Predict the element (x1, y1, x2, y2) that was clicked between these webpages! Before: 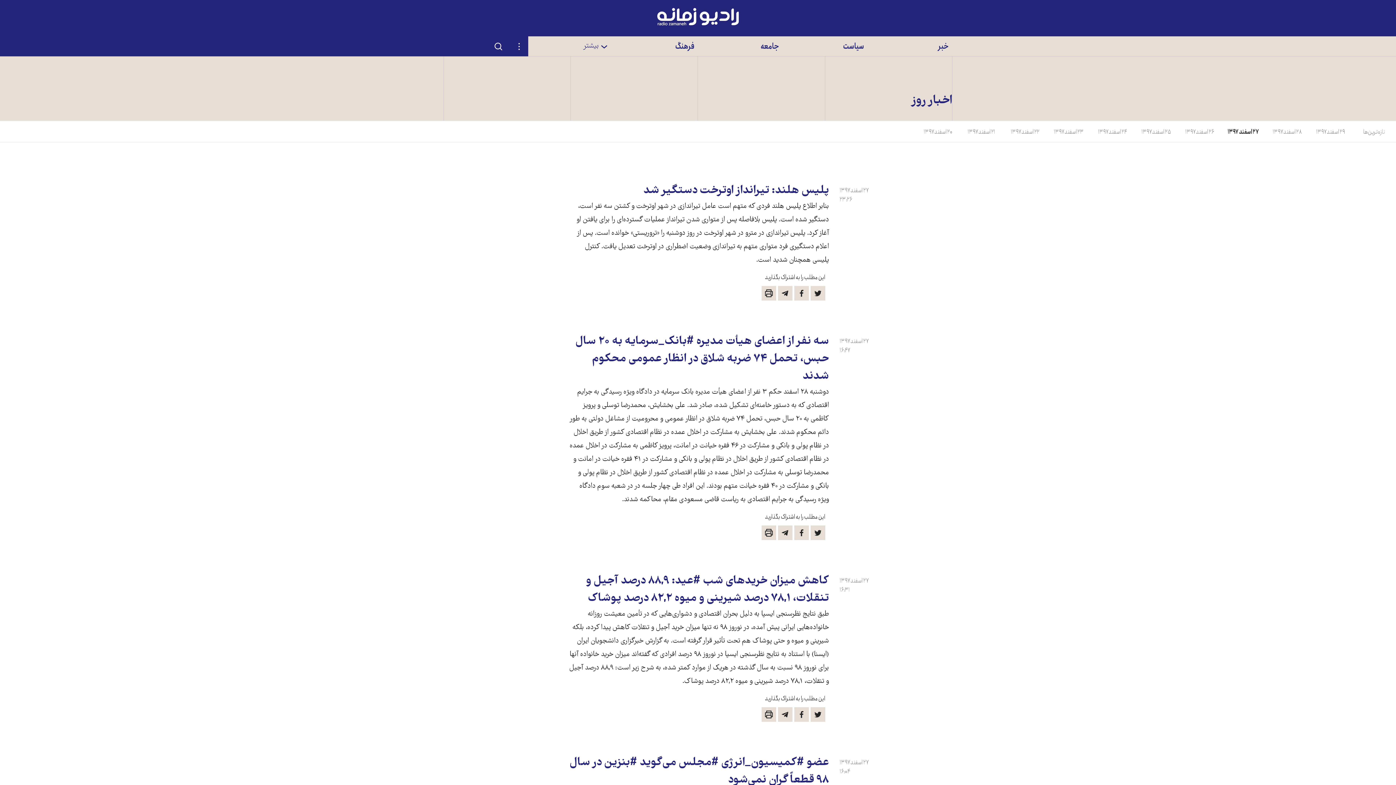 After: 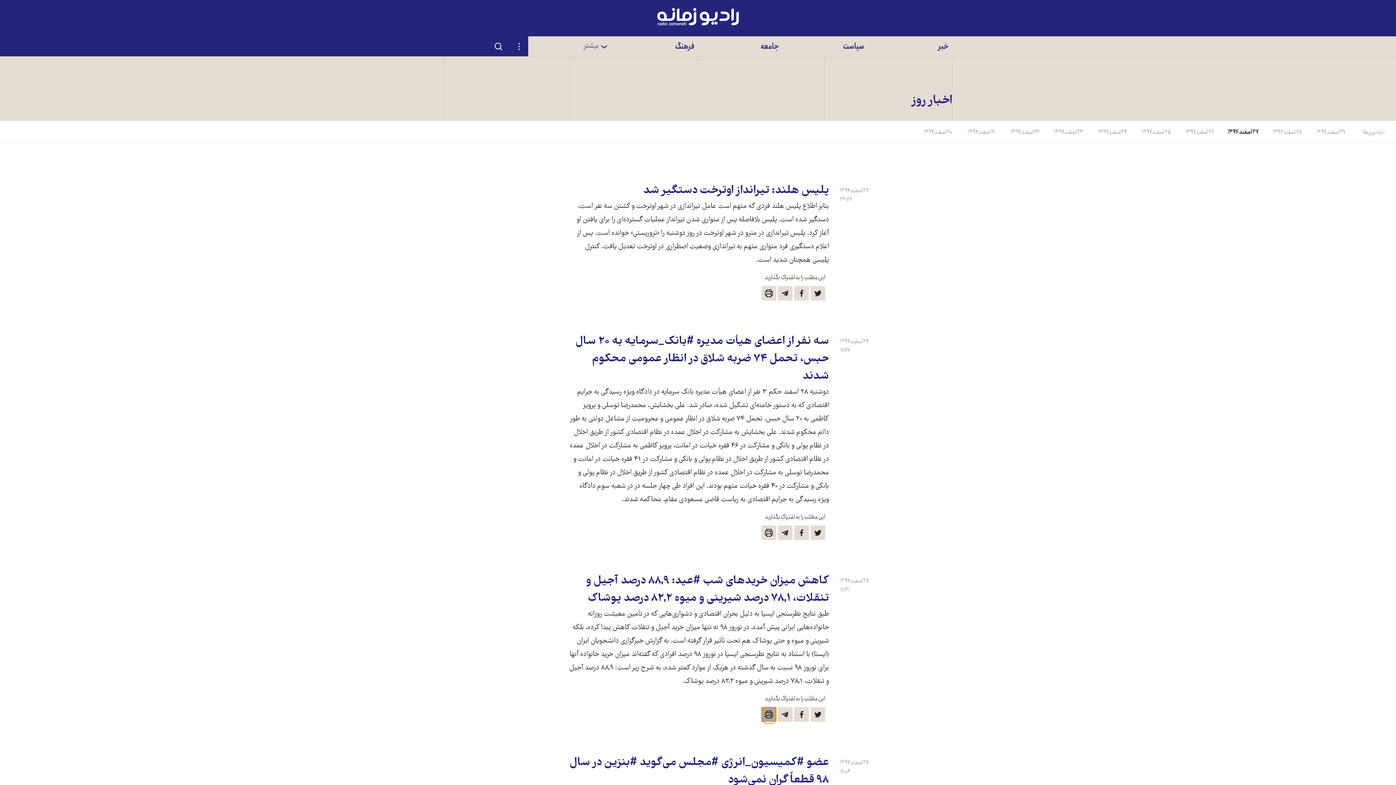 Action: bbox: (761, 707, 776, 722) label: چاپ